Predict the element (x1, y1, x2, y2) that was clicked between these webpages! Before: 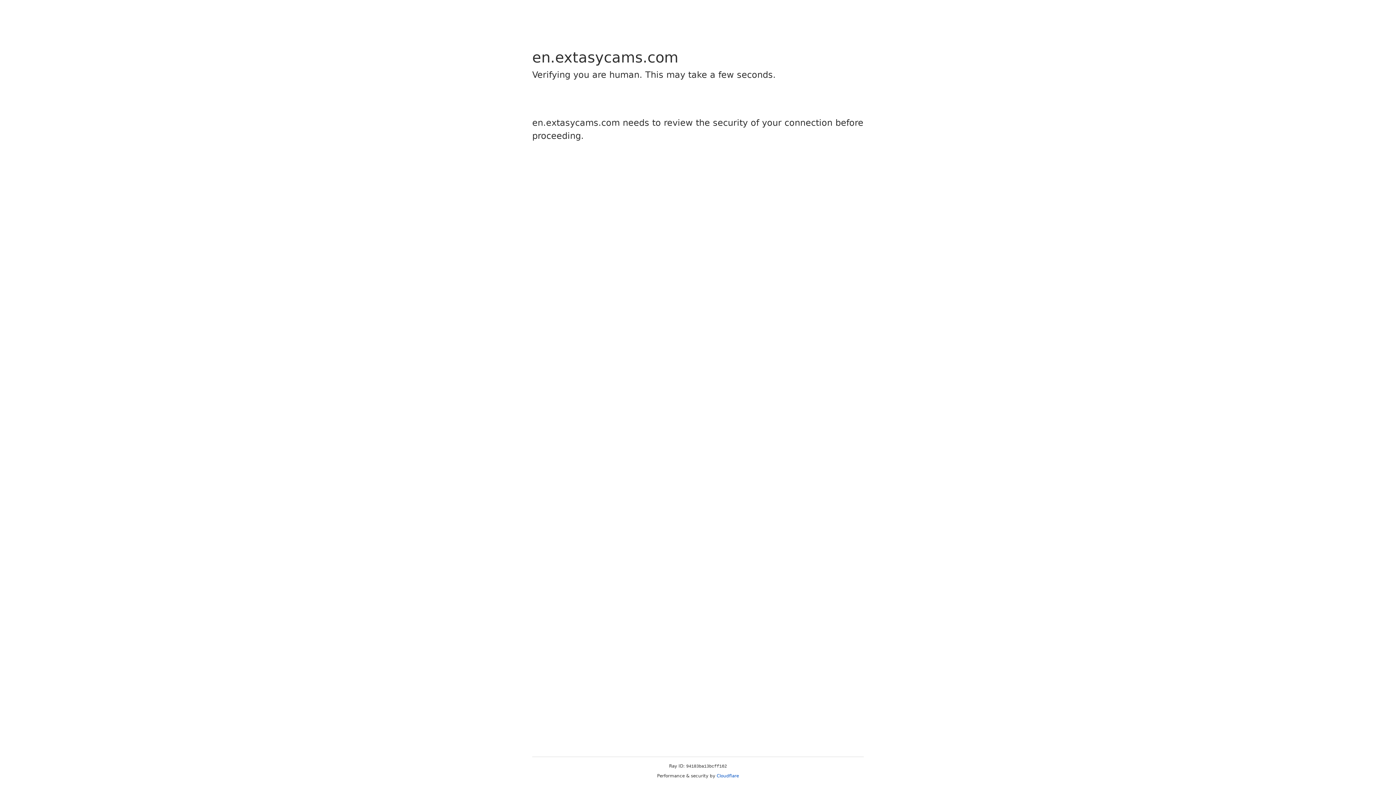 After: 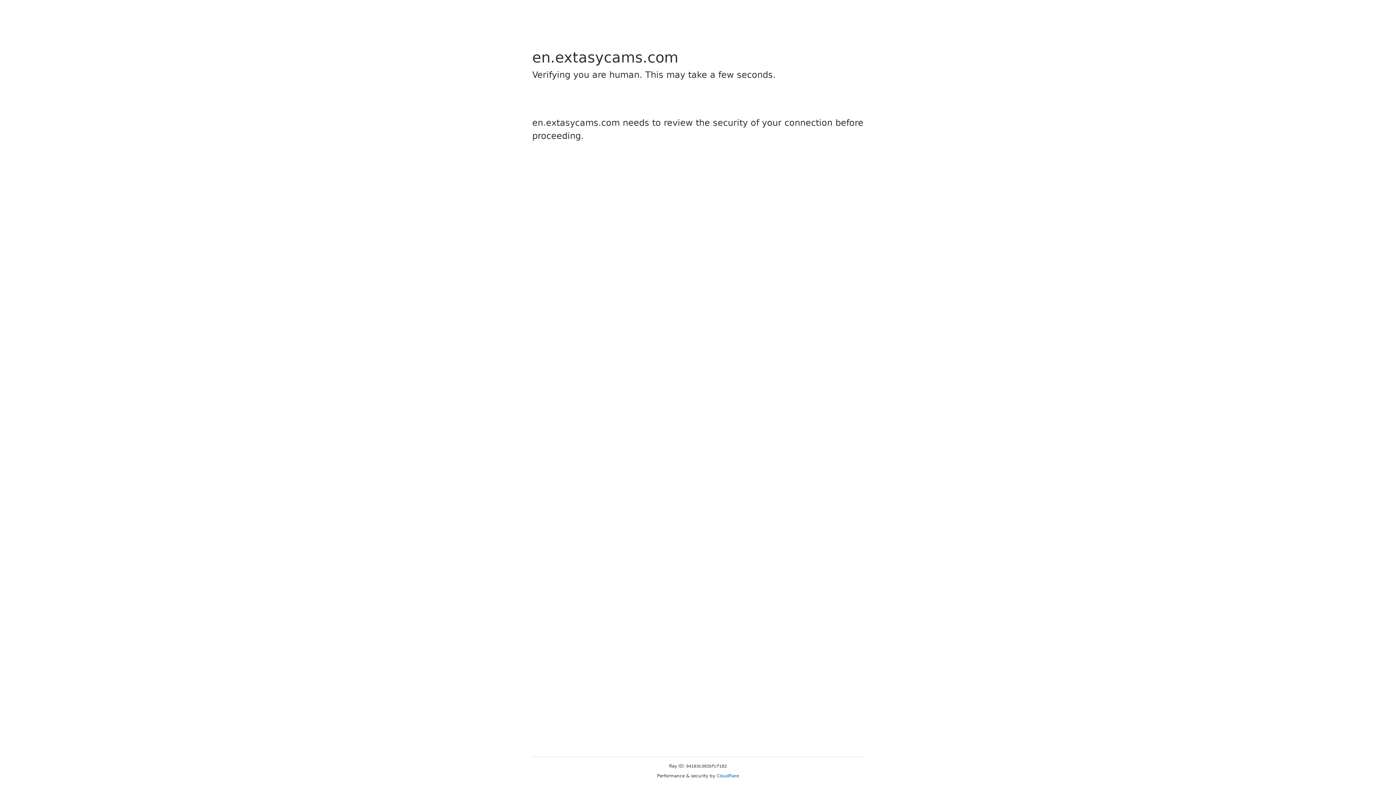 Action: label: Cloudflare bbox: (716, 773, 739, 778)